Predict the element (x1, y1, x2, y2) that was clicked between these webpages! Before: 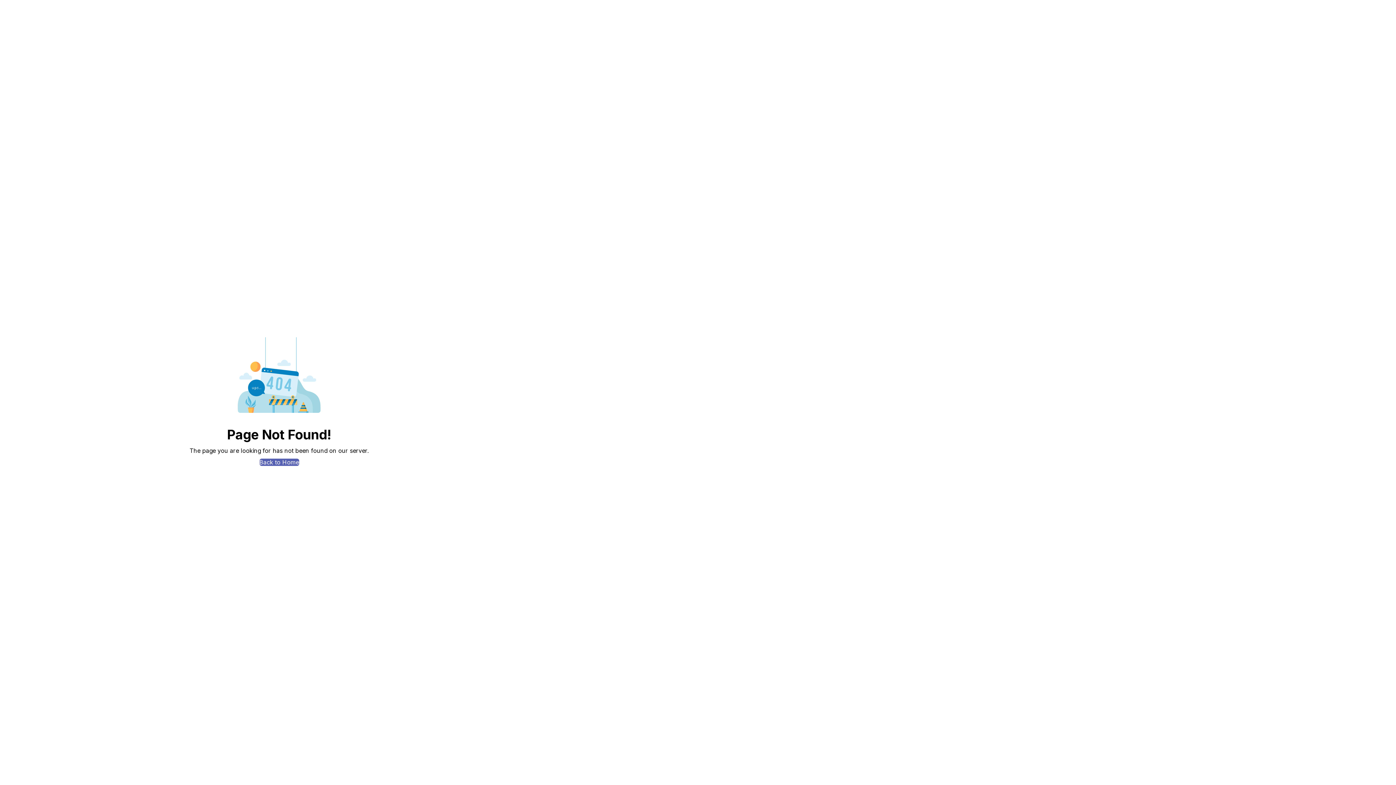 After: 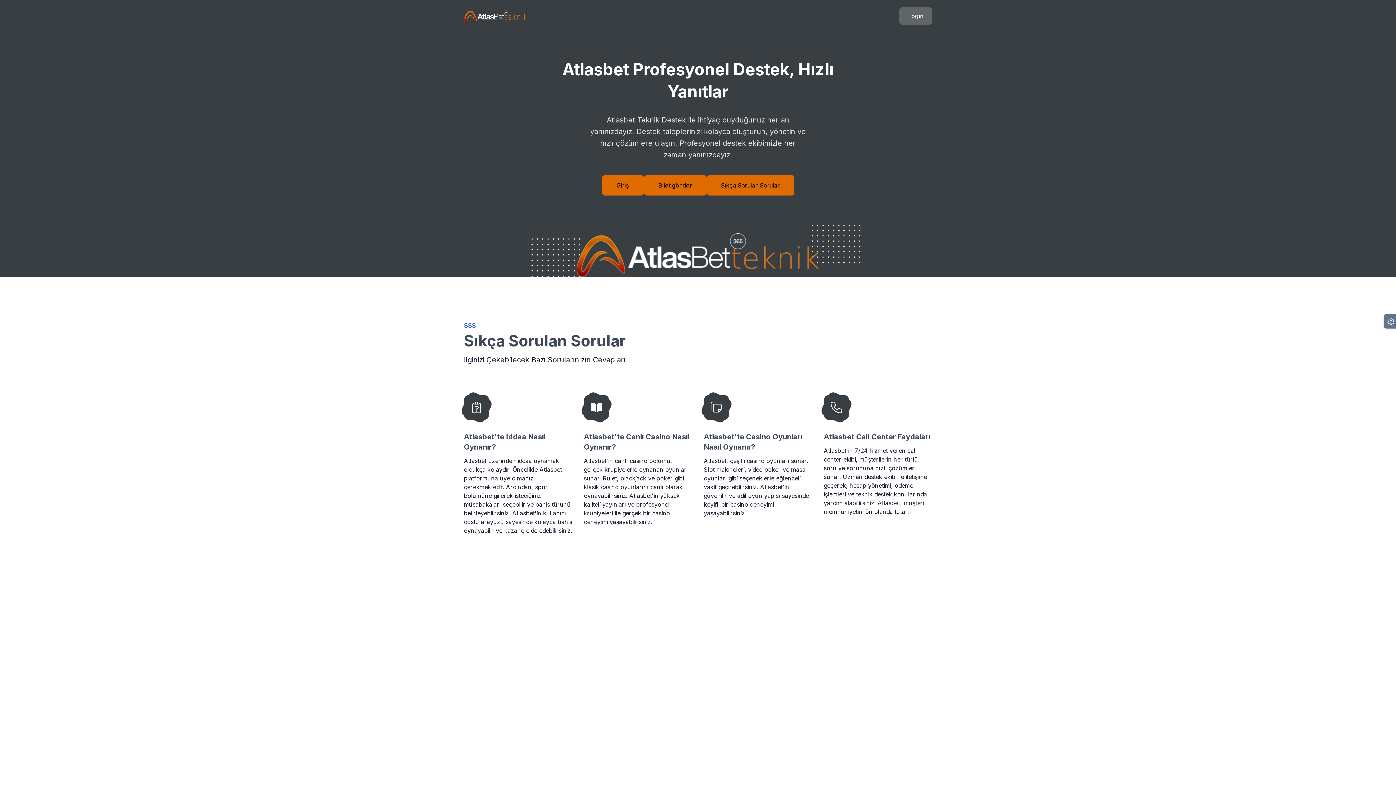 Action: label: Back to Home bbox: (259, 458, 299, 466)